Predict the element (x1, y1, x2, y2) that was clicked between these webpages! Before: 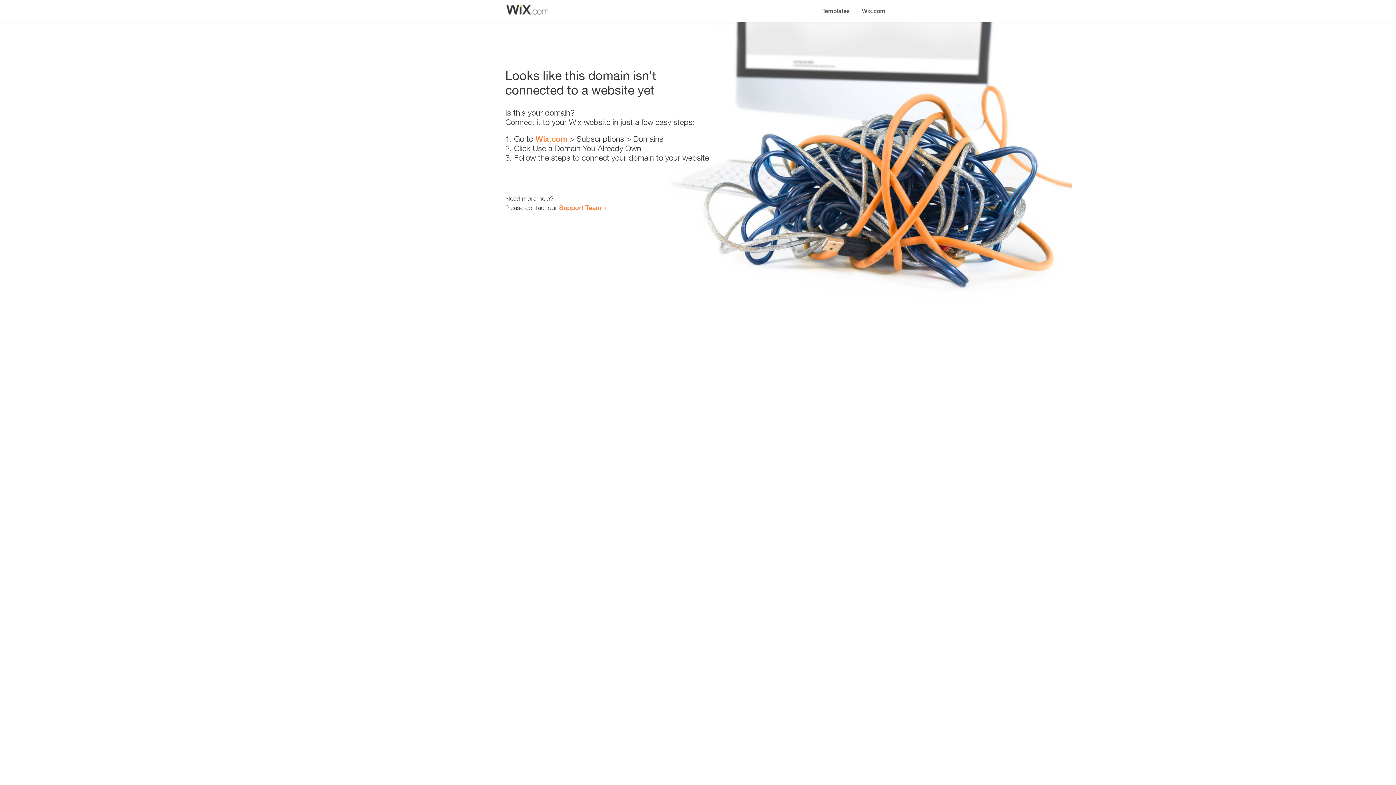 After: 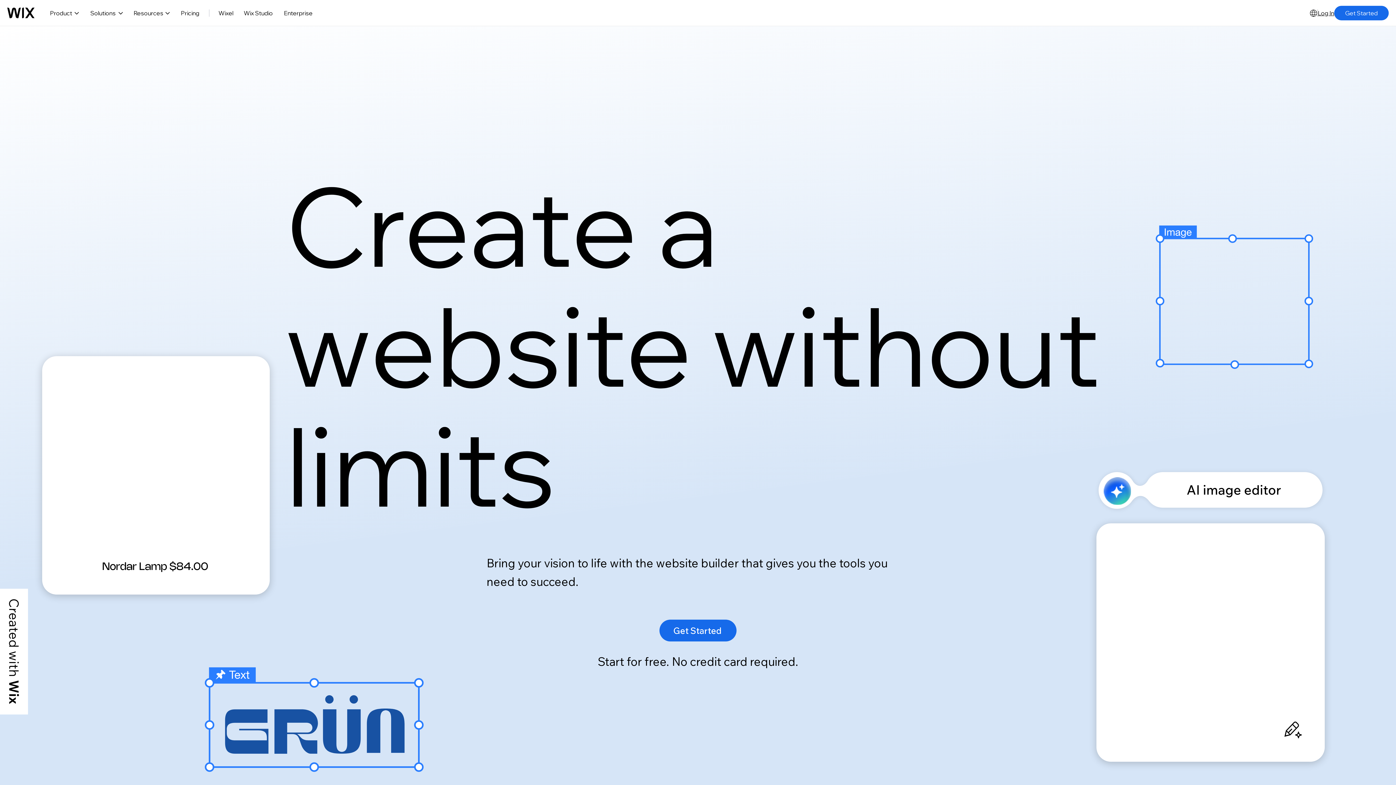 Action: bbox: (535, 134, 567, 143) label: Wix.com